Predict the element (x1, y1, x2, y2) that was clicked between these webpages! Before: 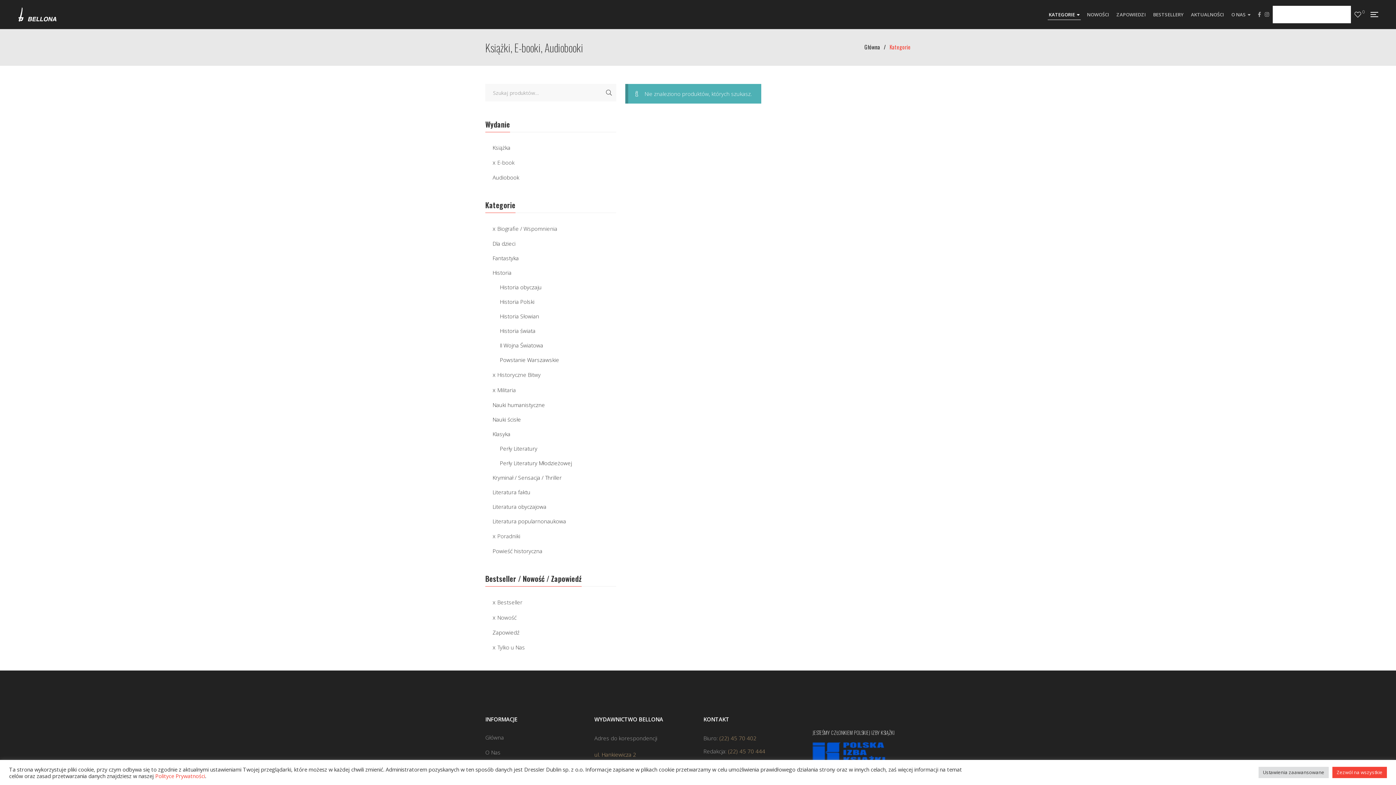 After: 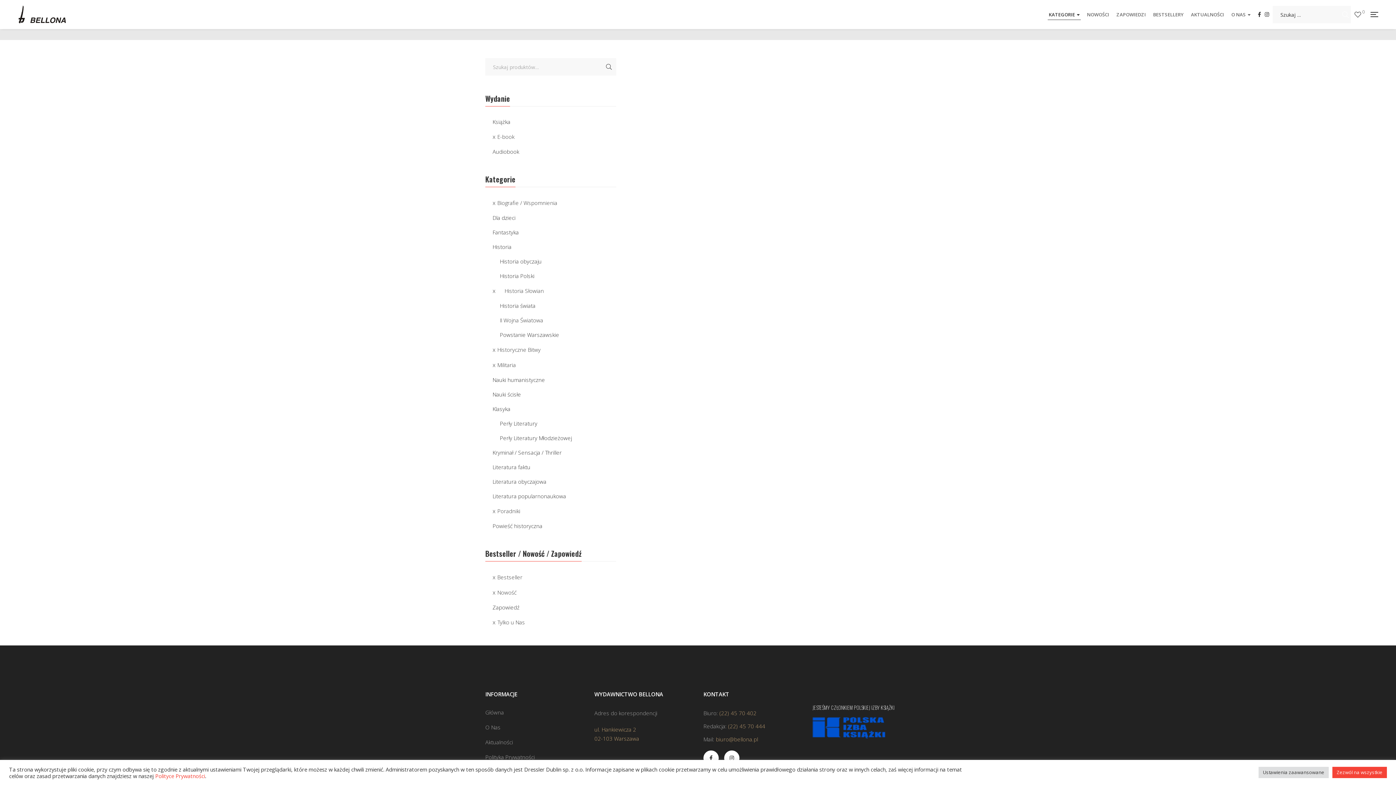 Action: label:      Historia Słowian bbox: (492, 312, 539, 321)